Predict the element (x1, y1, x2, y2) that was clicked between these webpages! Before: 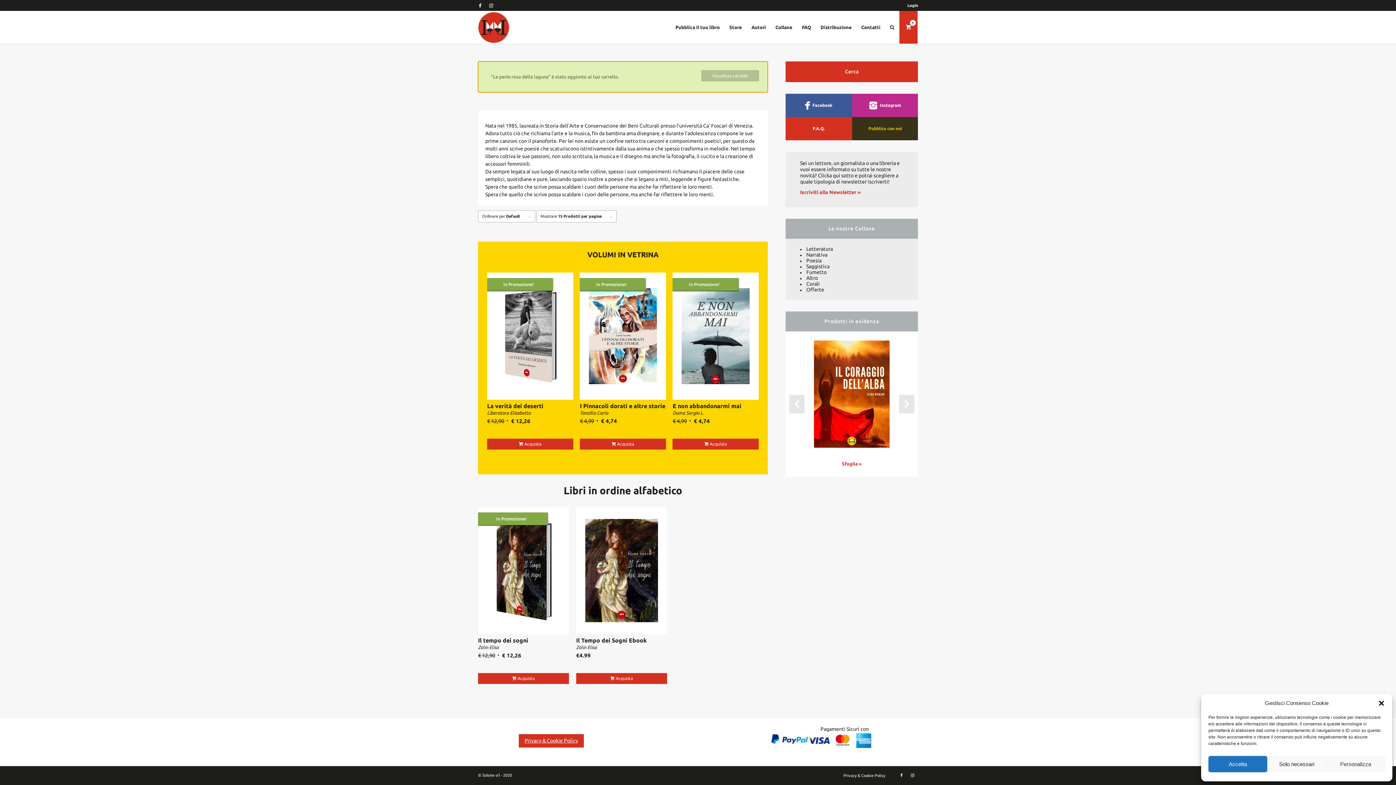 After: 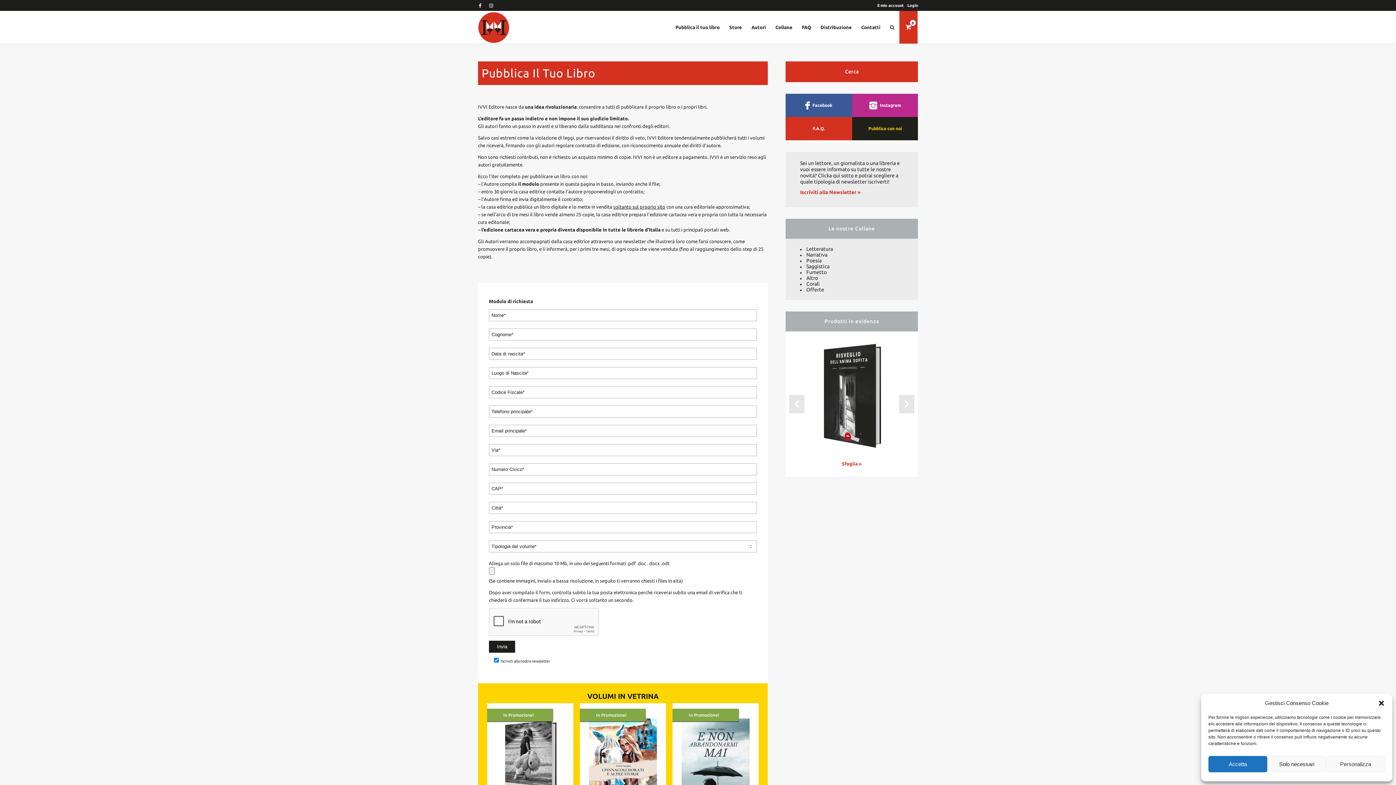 Action: bbox: (670, 10, 724, 43) label: Pubblica il tuo libro